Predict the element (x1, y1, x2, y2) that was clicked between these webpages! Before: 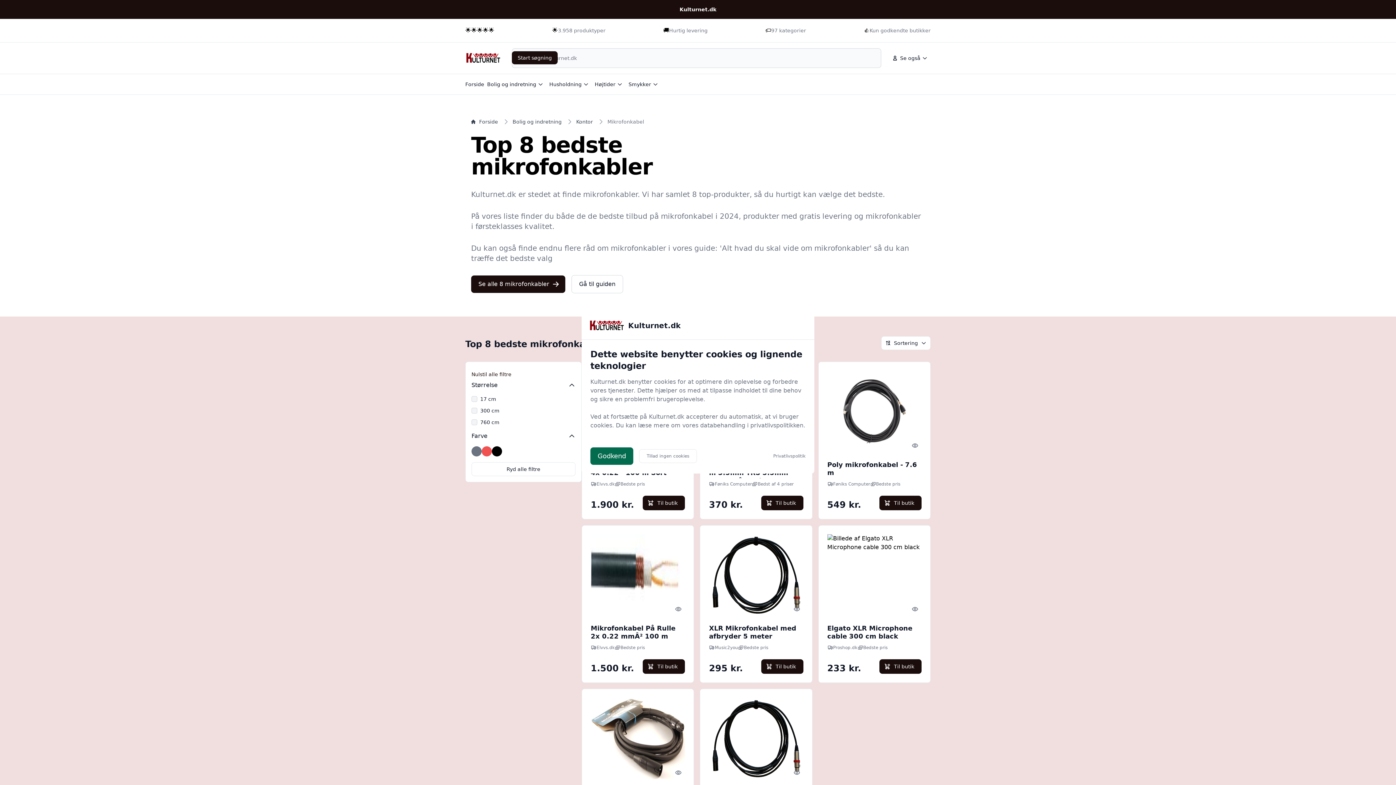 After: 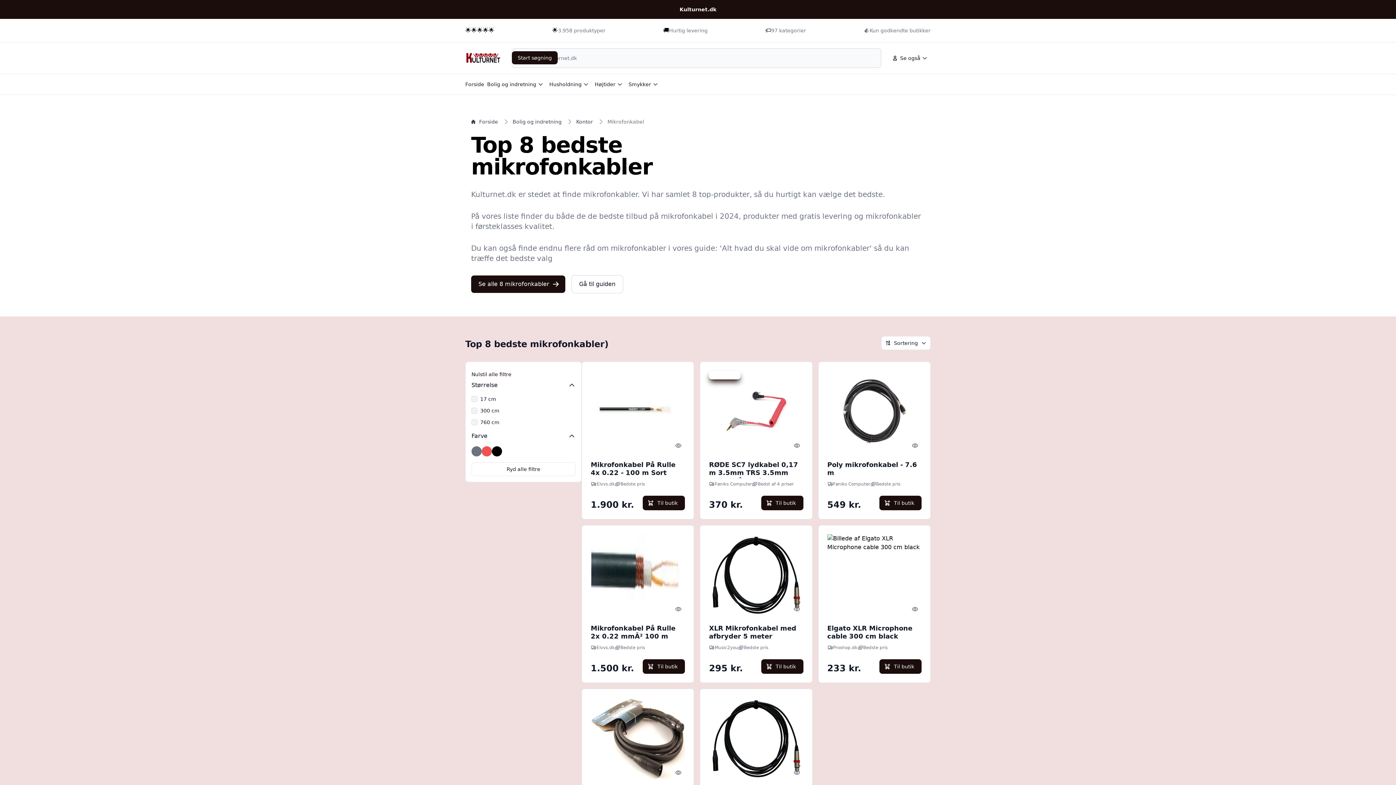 Action: label: Tillad ingen cookies bbox: (639, 449, 697, 463)